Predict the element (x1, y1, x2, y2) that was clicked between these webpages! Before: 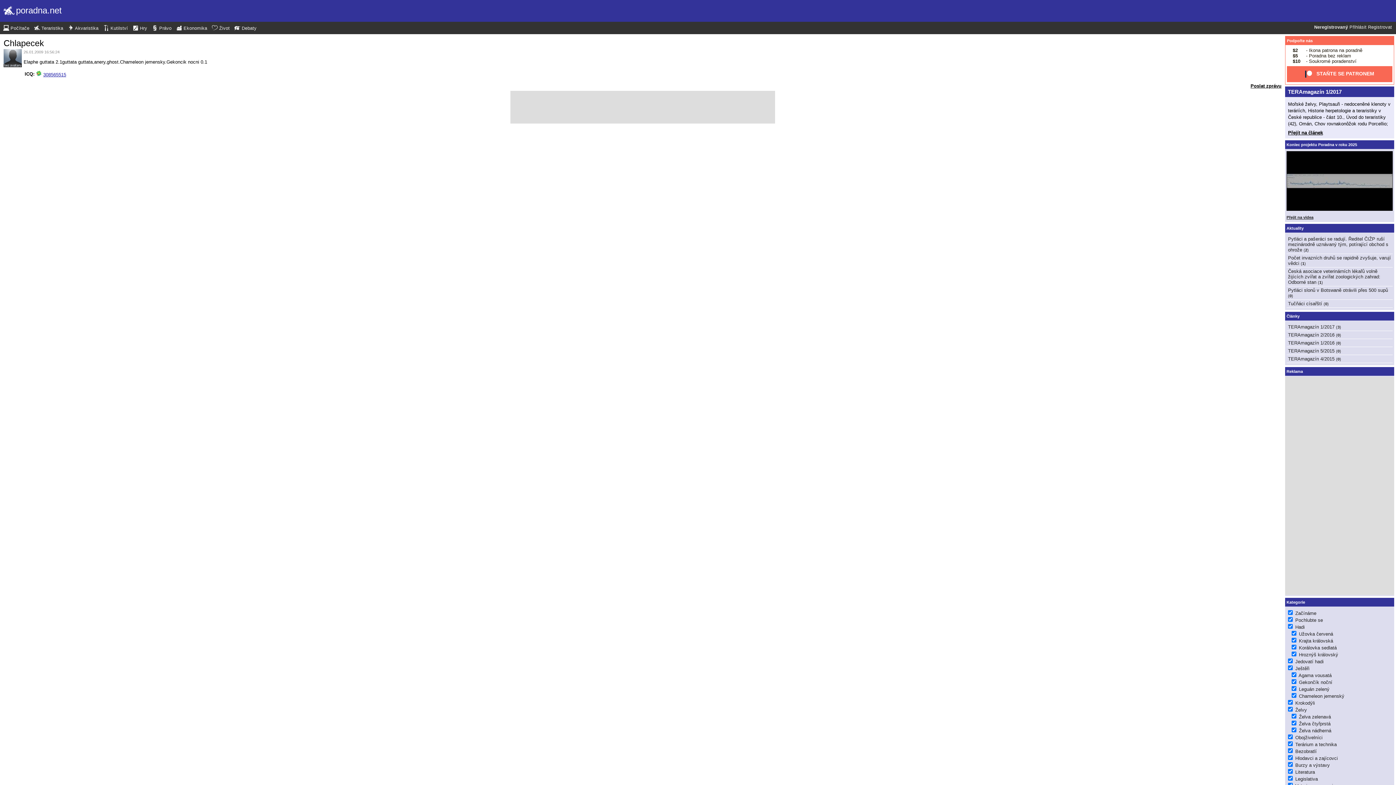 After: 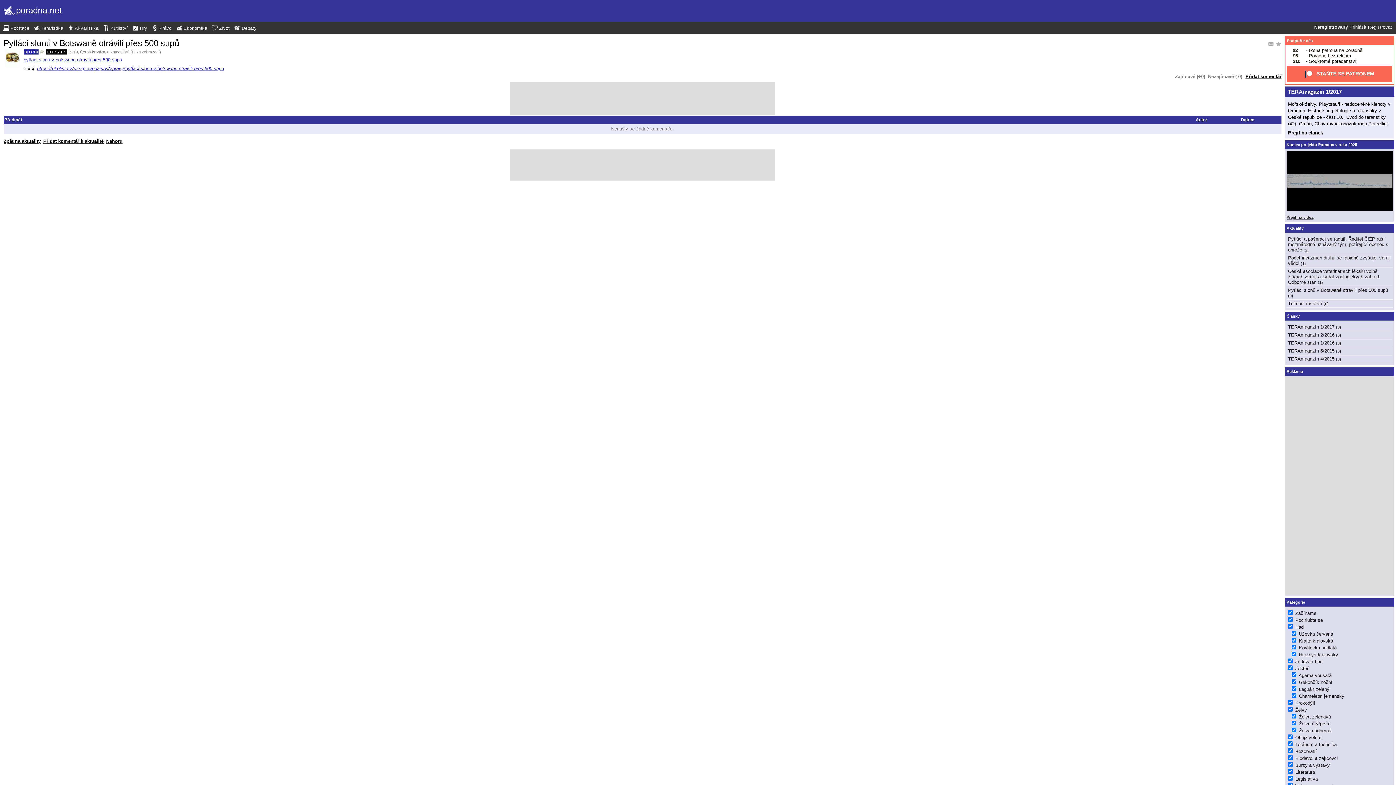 Action: label: Pytláci slonů v Botswaně otrávili přes 500 supů bbox: (1288, 287, 1388, 293)